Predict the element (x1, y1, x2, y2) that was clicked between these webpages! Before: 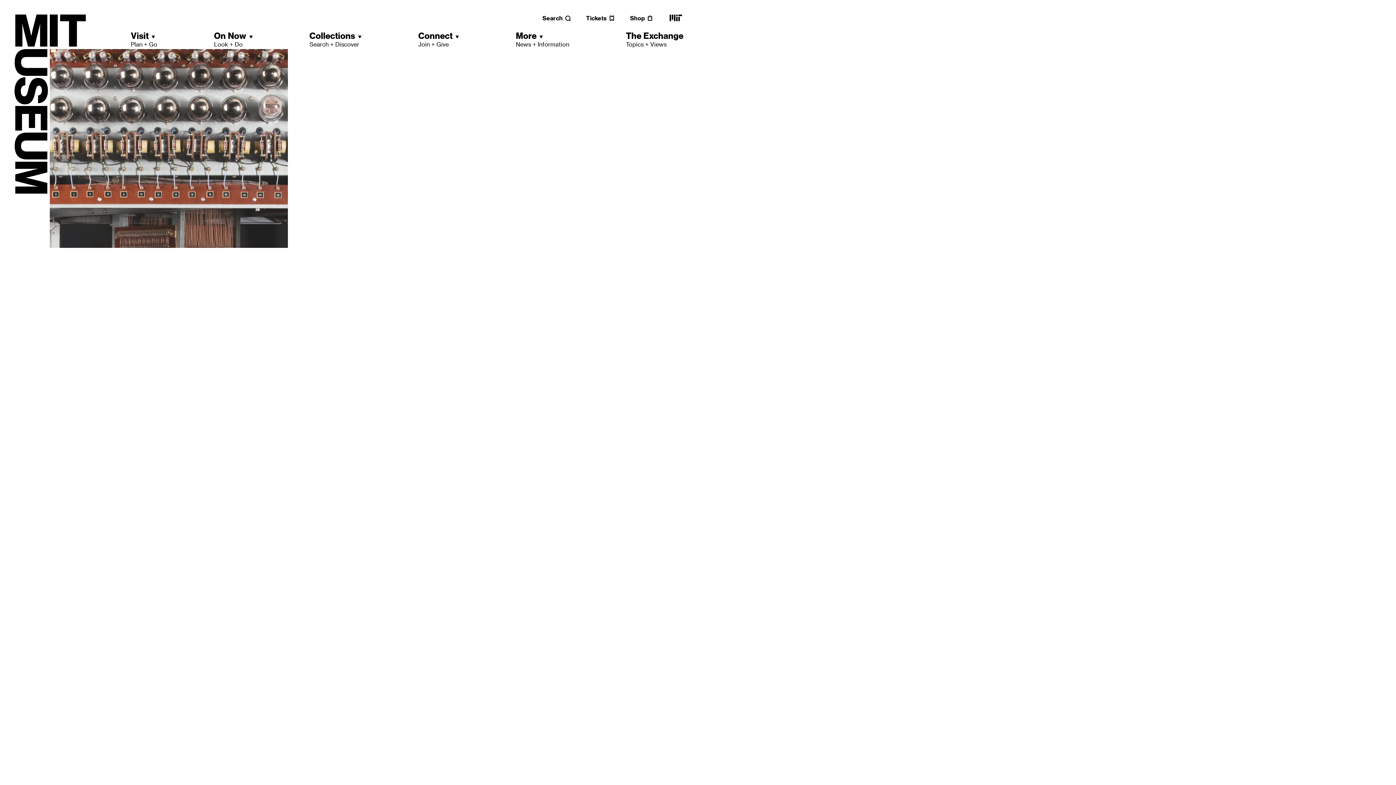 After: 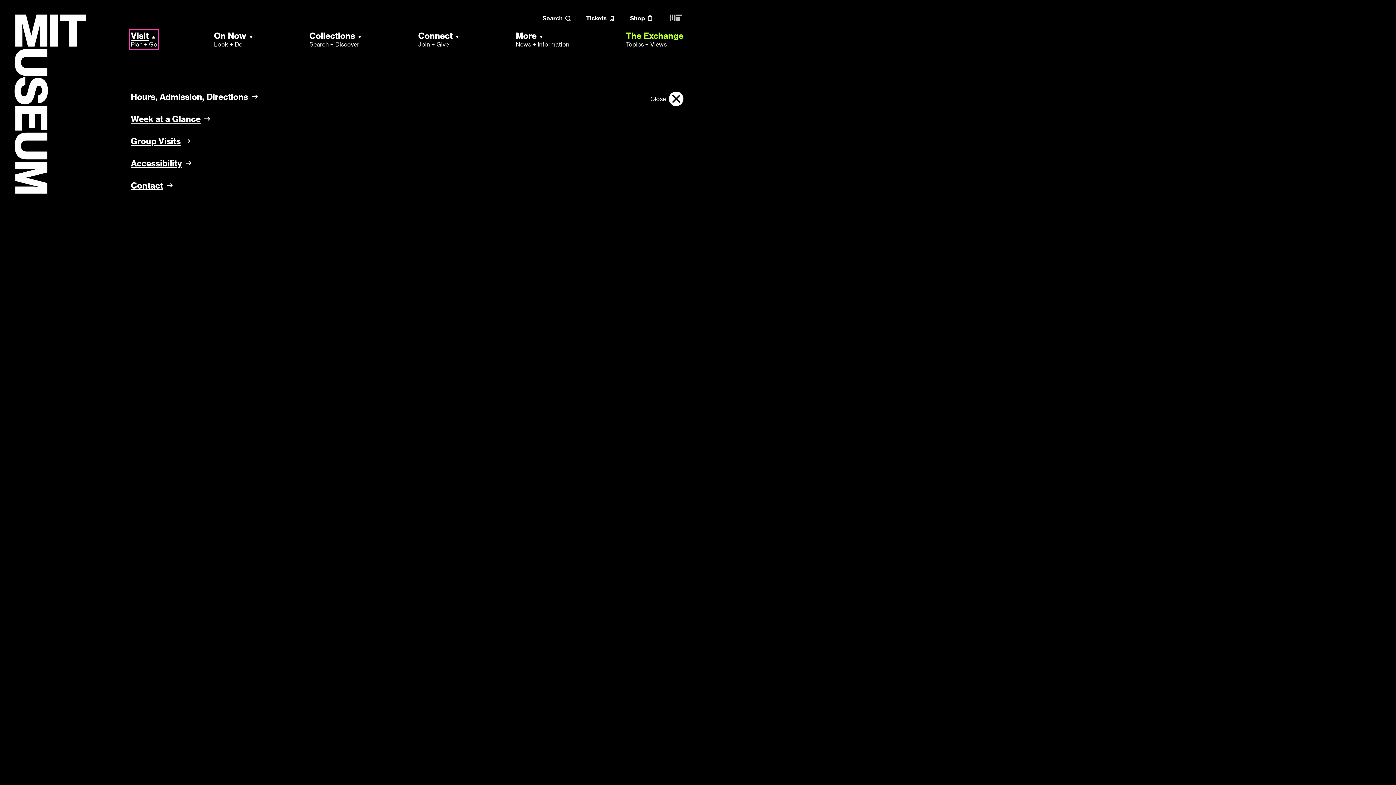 Action: label: Visit
Plan + Go bbox: (130, 30, 157, 48)